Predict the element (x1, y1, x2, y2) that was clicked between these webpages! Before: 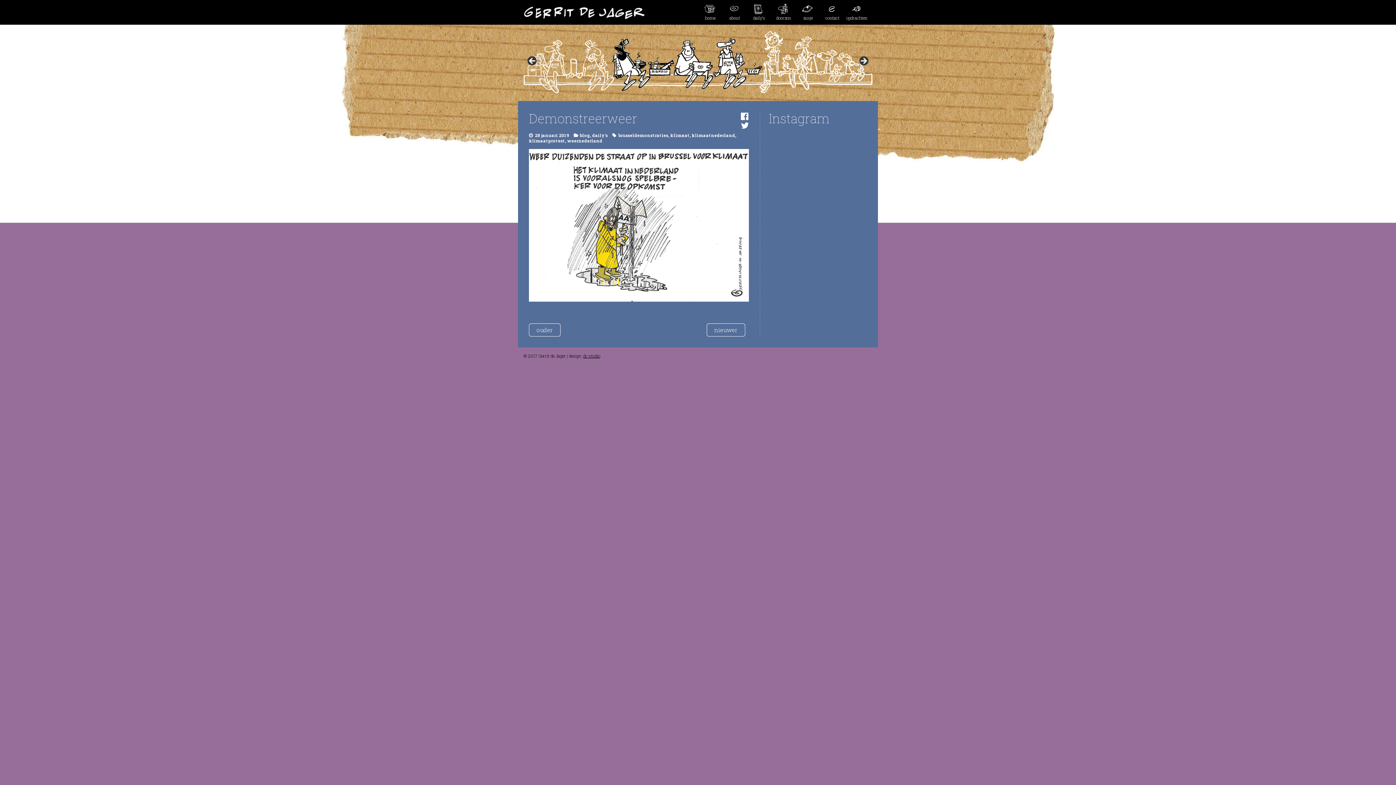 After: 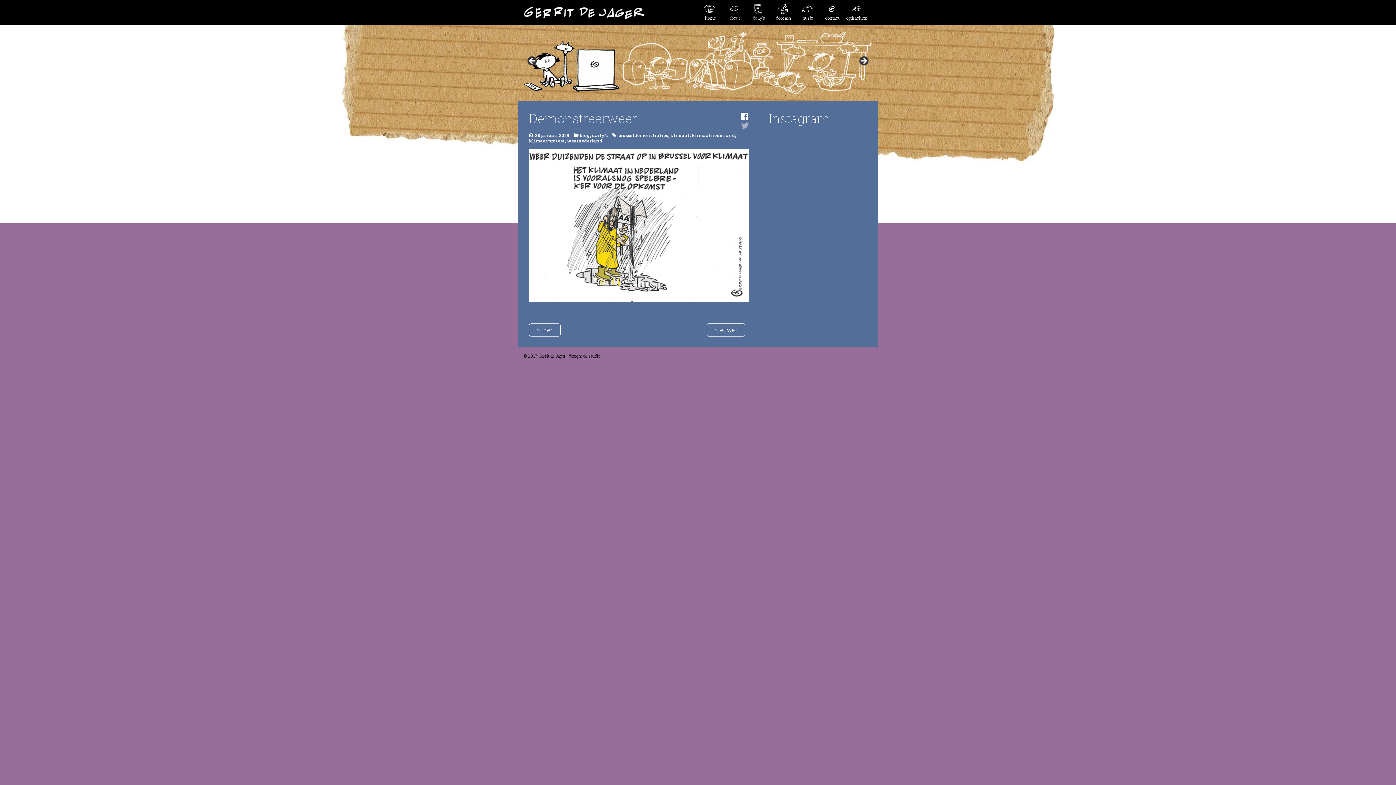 Action: bbox: (741, 119, 749, 131)